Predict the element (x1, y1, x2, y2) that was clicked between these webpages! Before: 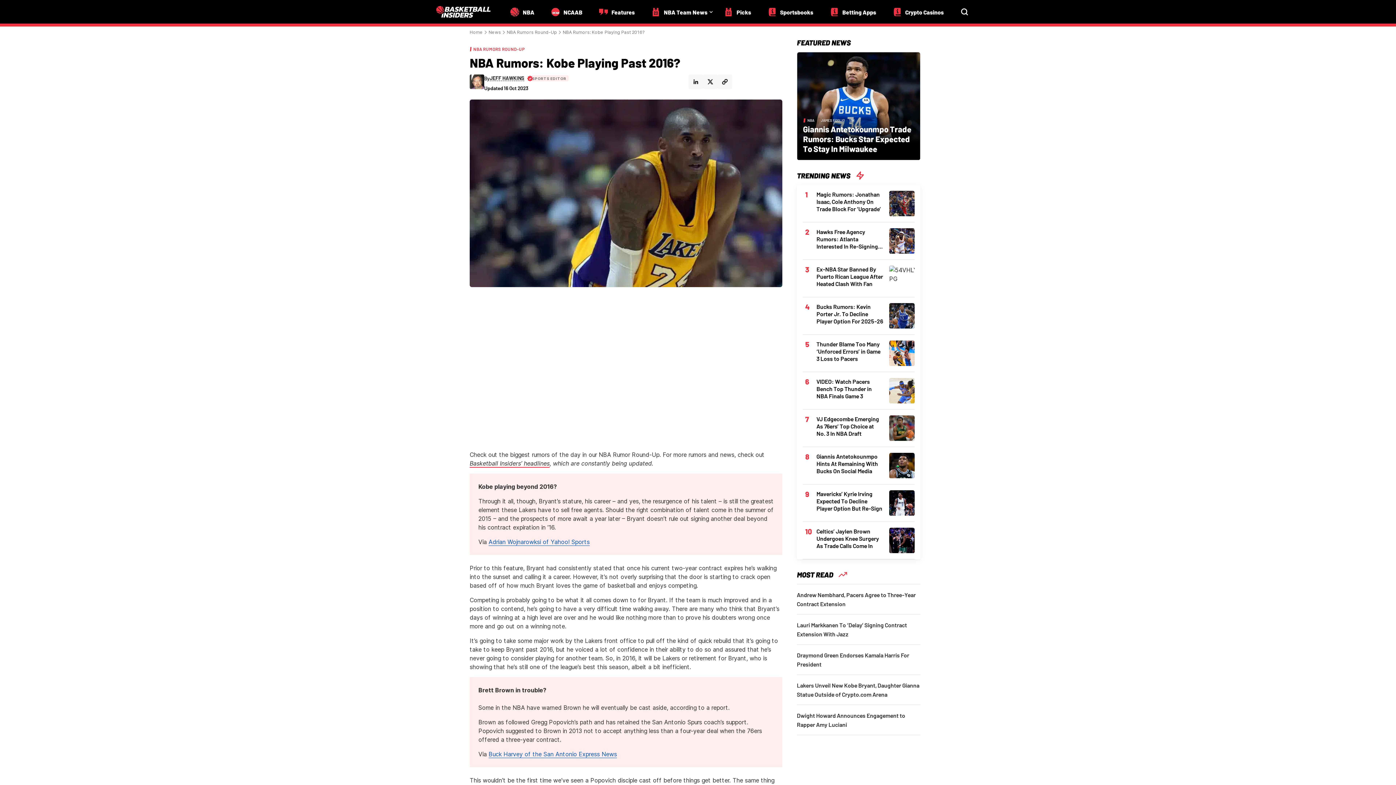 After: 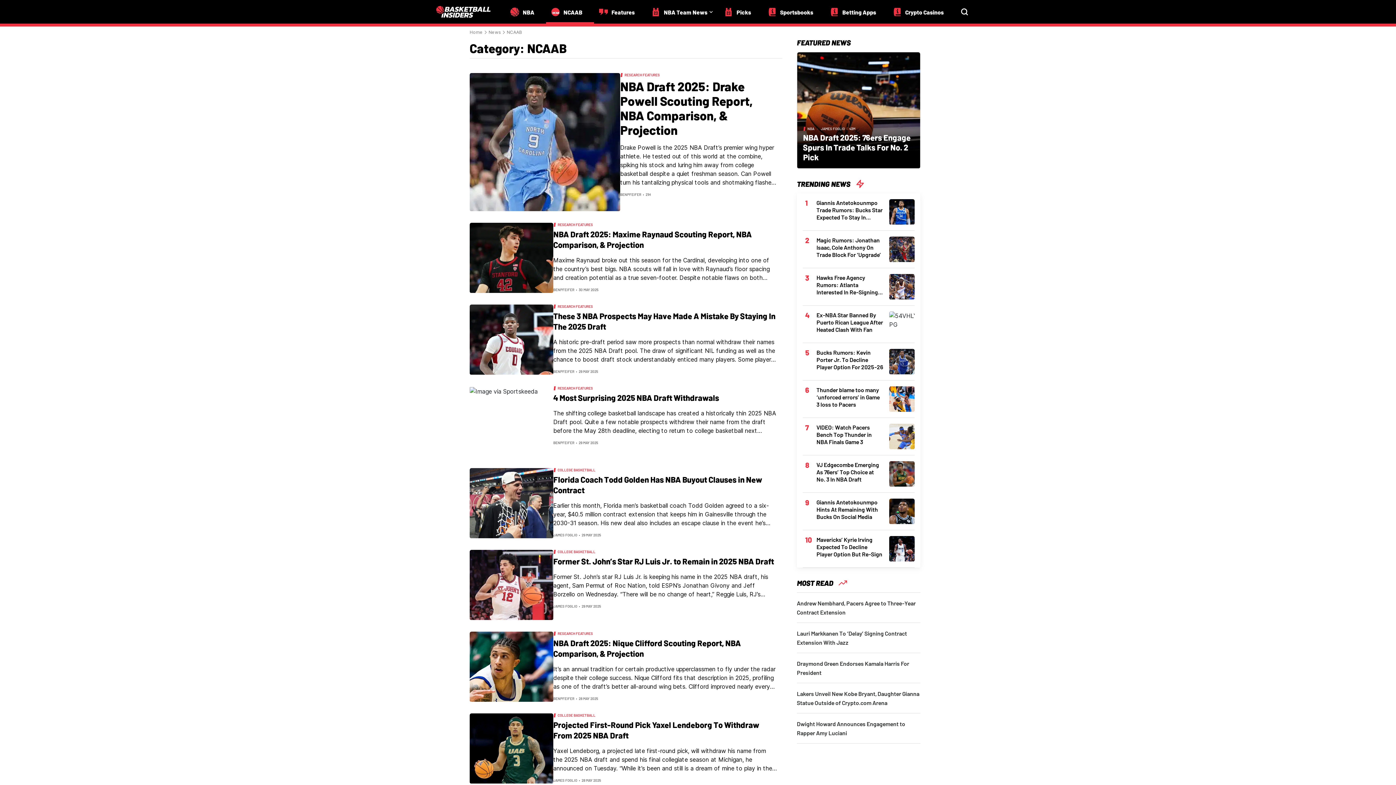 Action: bbox: (546, 0, 594, 22) label: NCAAB